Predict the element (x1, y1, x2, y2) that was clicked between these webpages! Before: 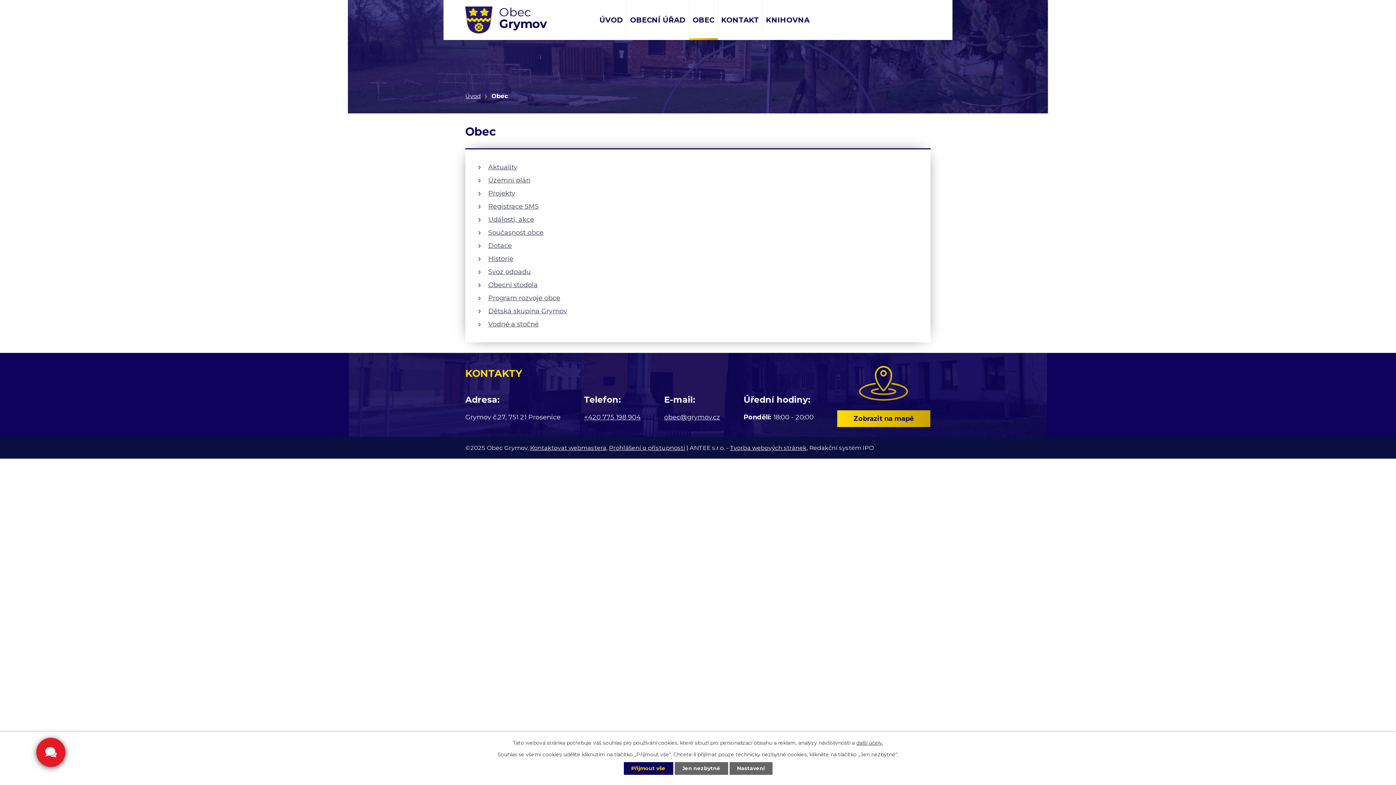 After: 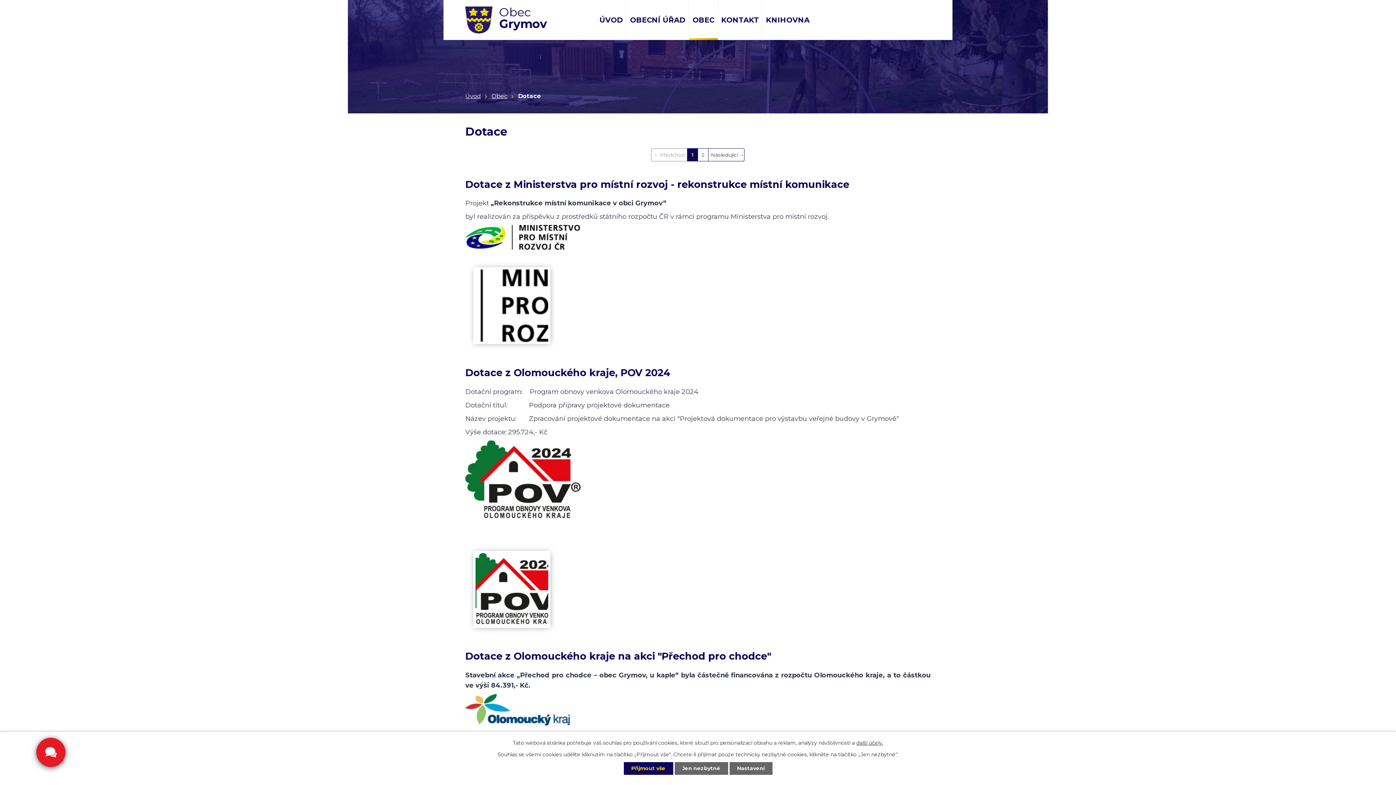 Action: label: Dotace bbox: (488, 241, 512, 249)